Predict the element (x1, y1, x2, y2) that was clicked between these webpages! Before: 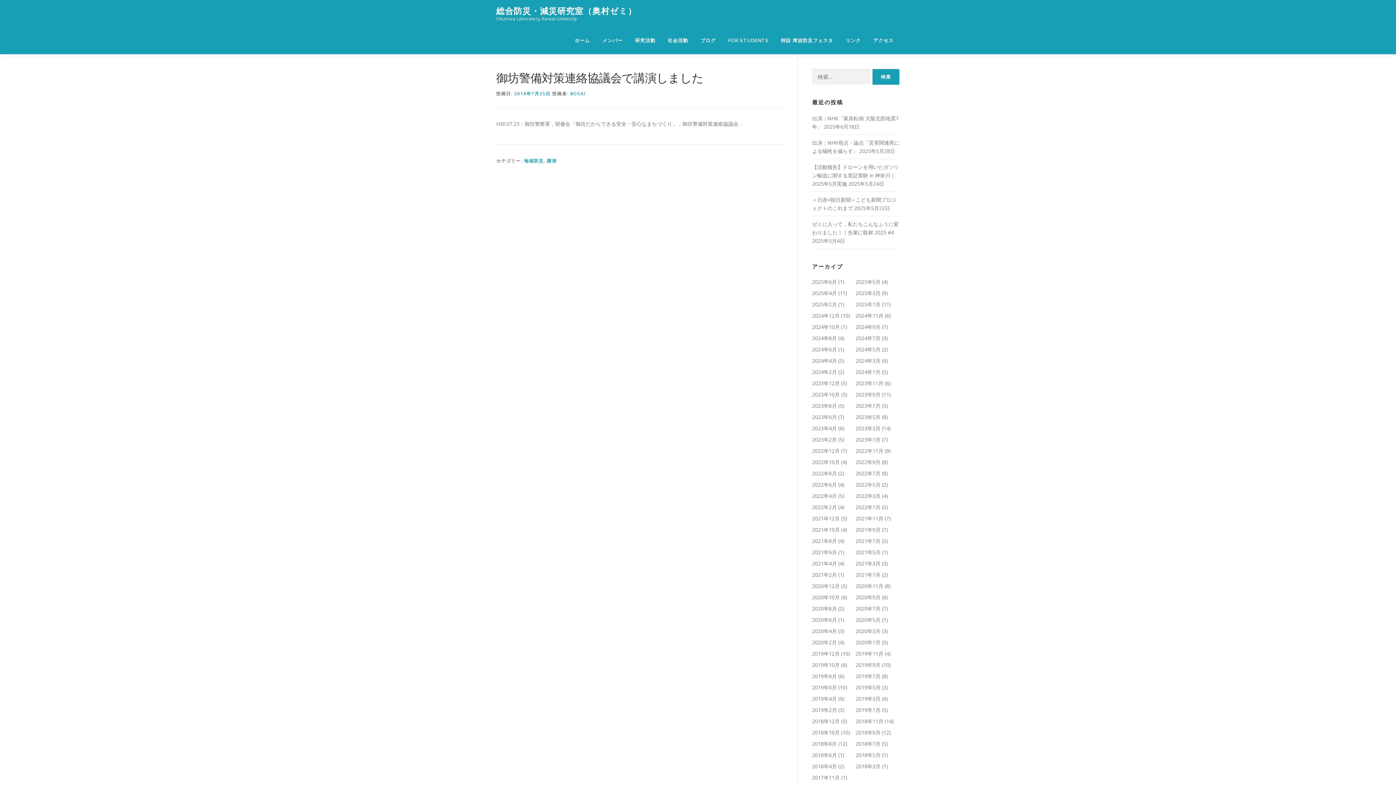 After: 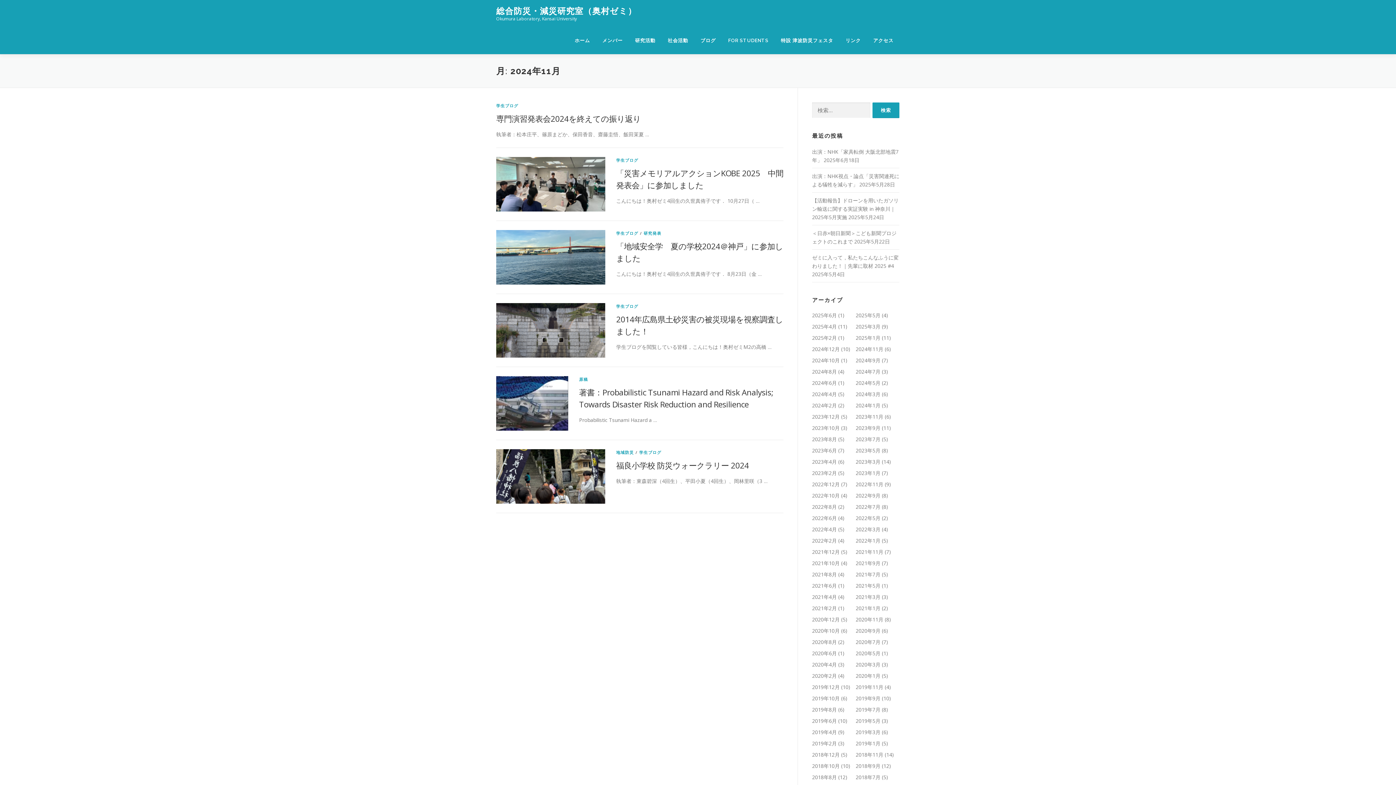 Action: bbox: (856, 312, 883, 319) label: 2024年11月